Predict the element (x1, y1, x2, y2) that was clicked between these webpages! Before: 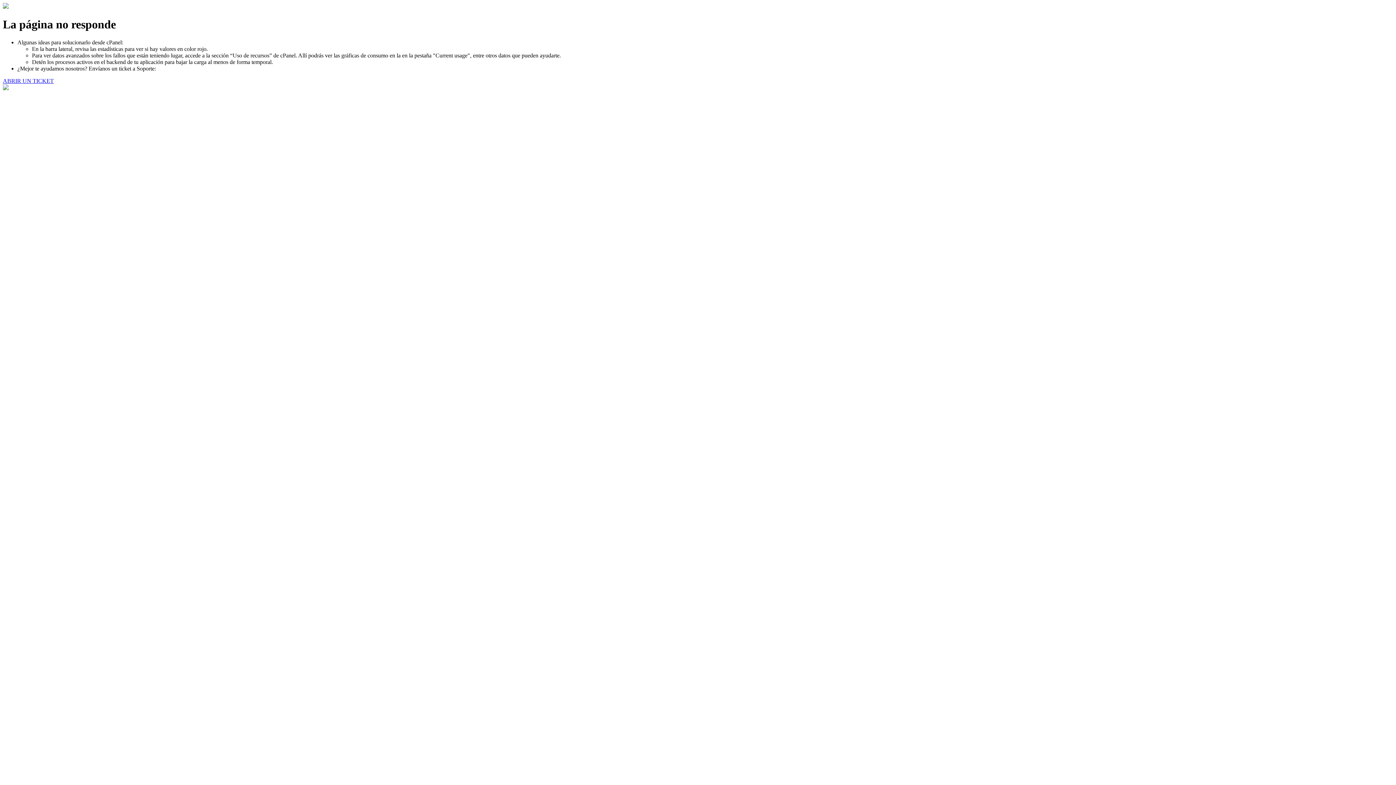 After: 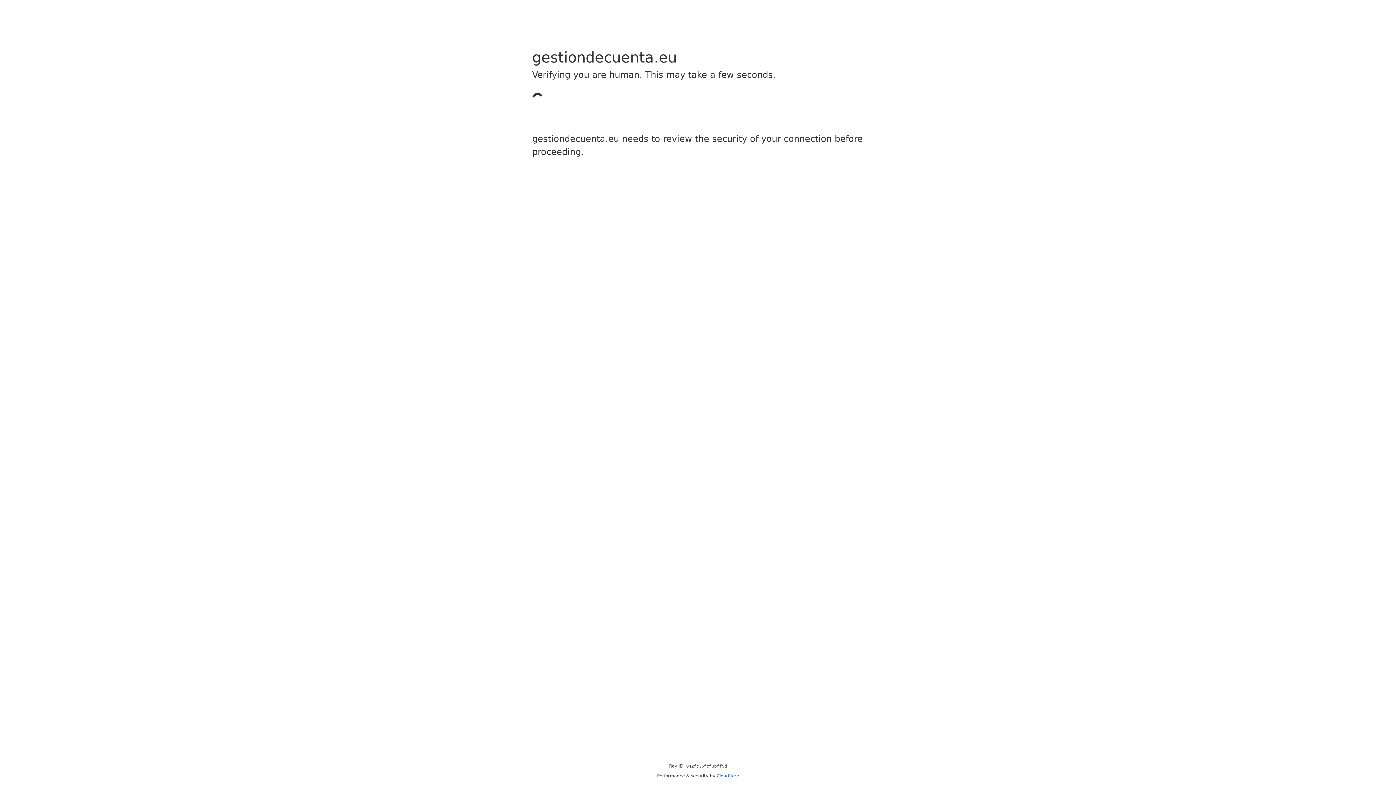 Action: label: ABRIR UN TICKET bbox: (2, 77, 53, 83)